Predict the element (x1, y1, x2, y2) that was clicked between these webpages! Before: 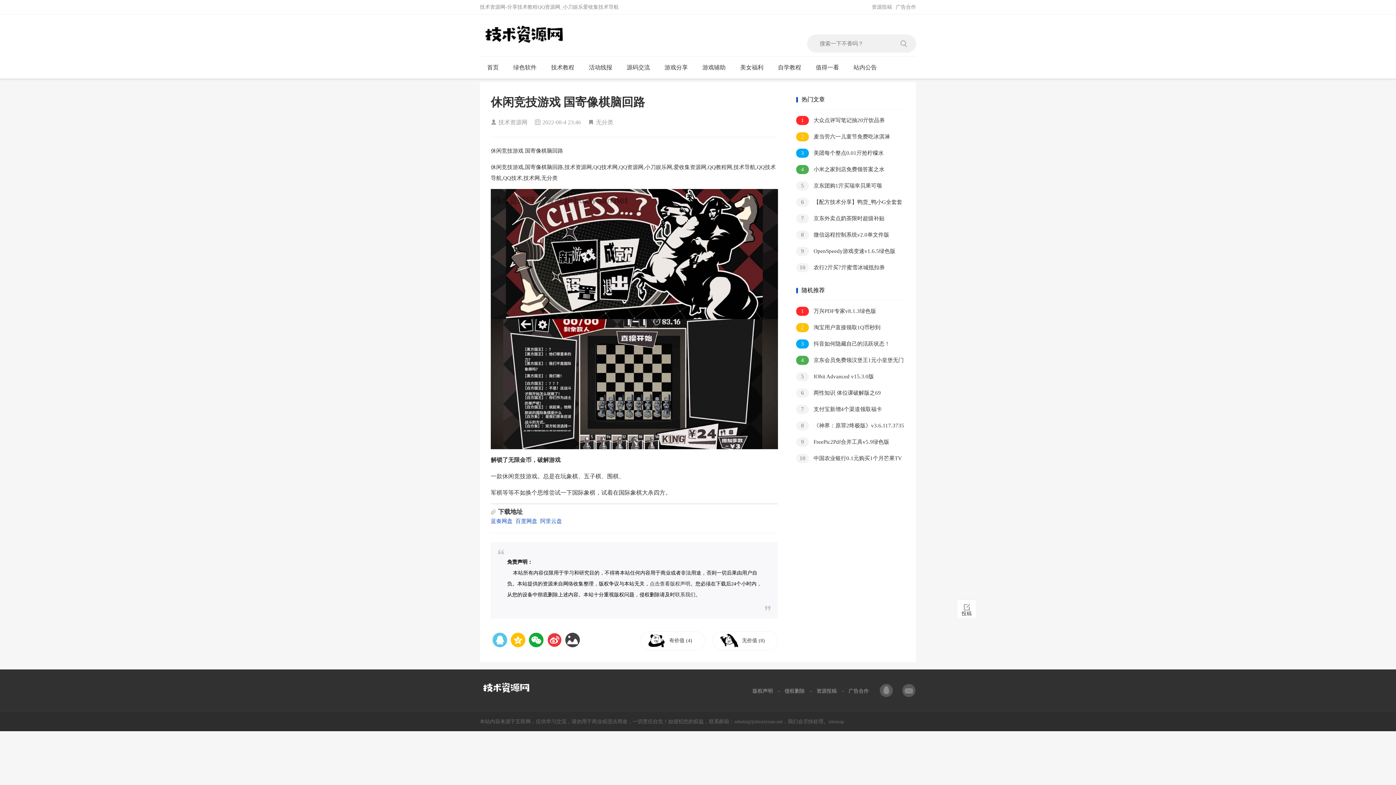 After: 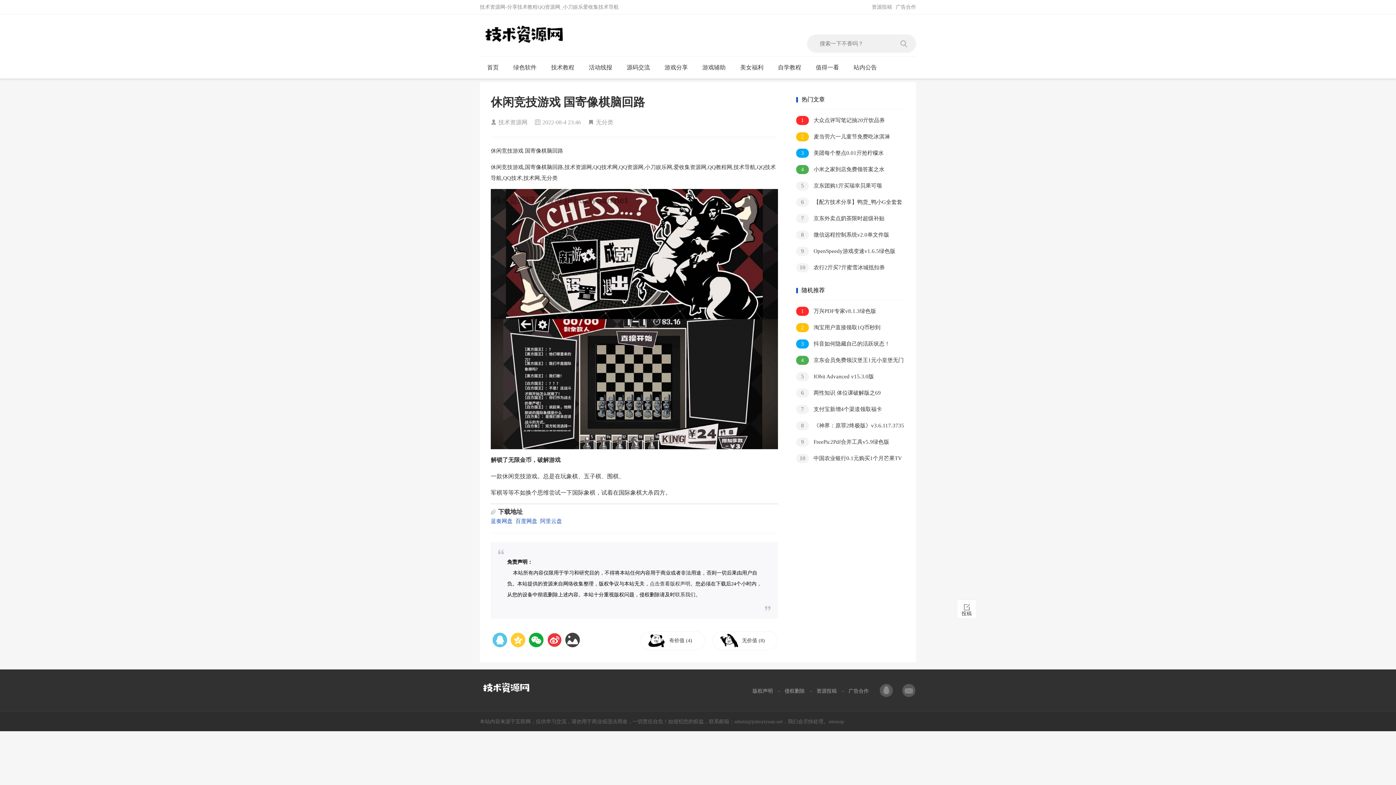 Action: bbox: (510, 632, 525, 647)